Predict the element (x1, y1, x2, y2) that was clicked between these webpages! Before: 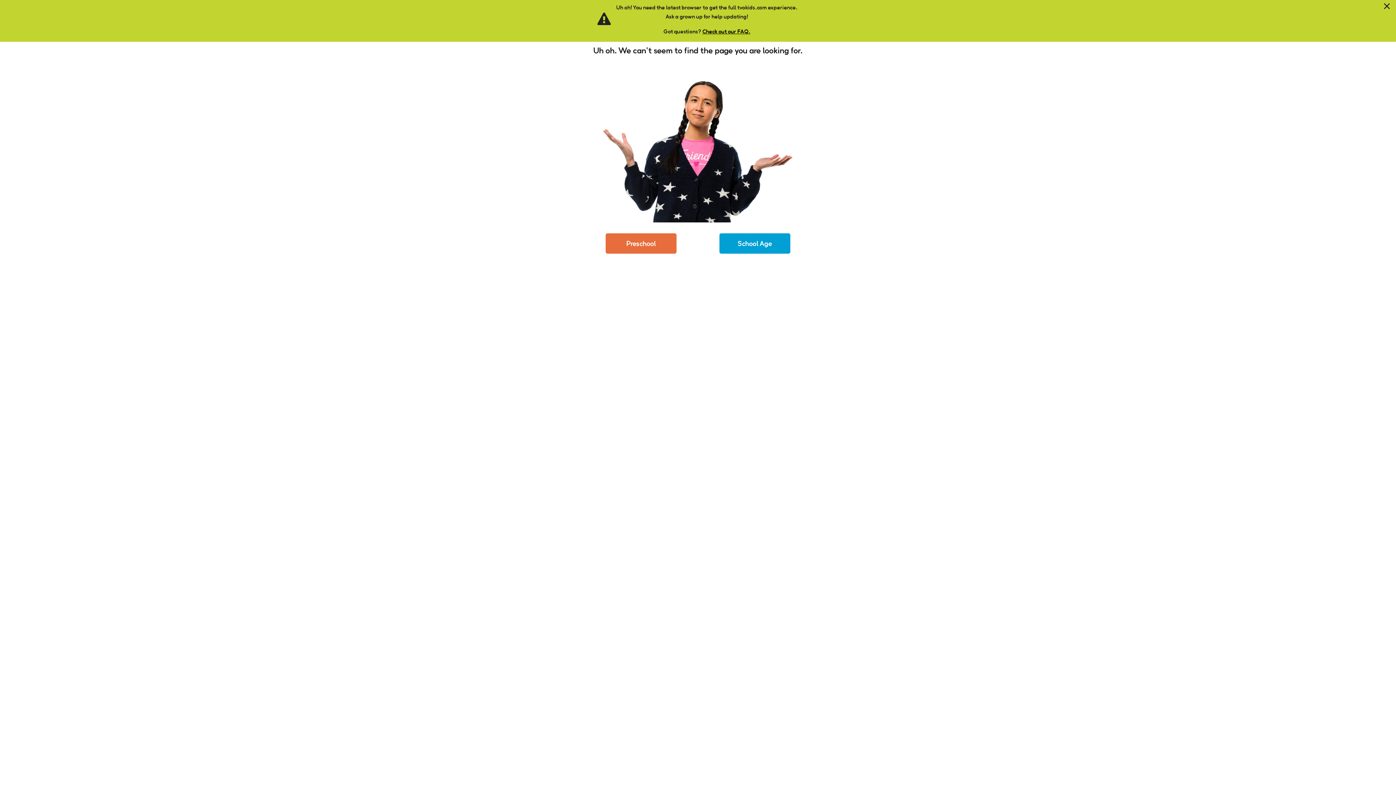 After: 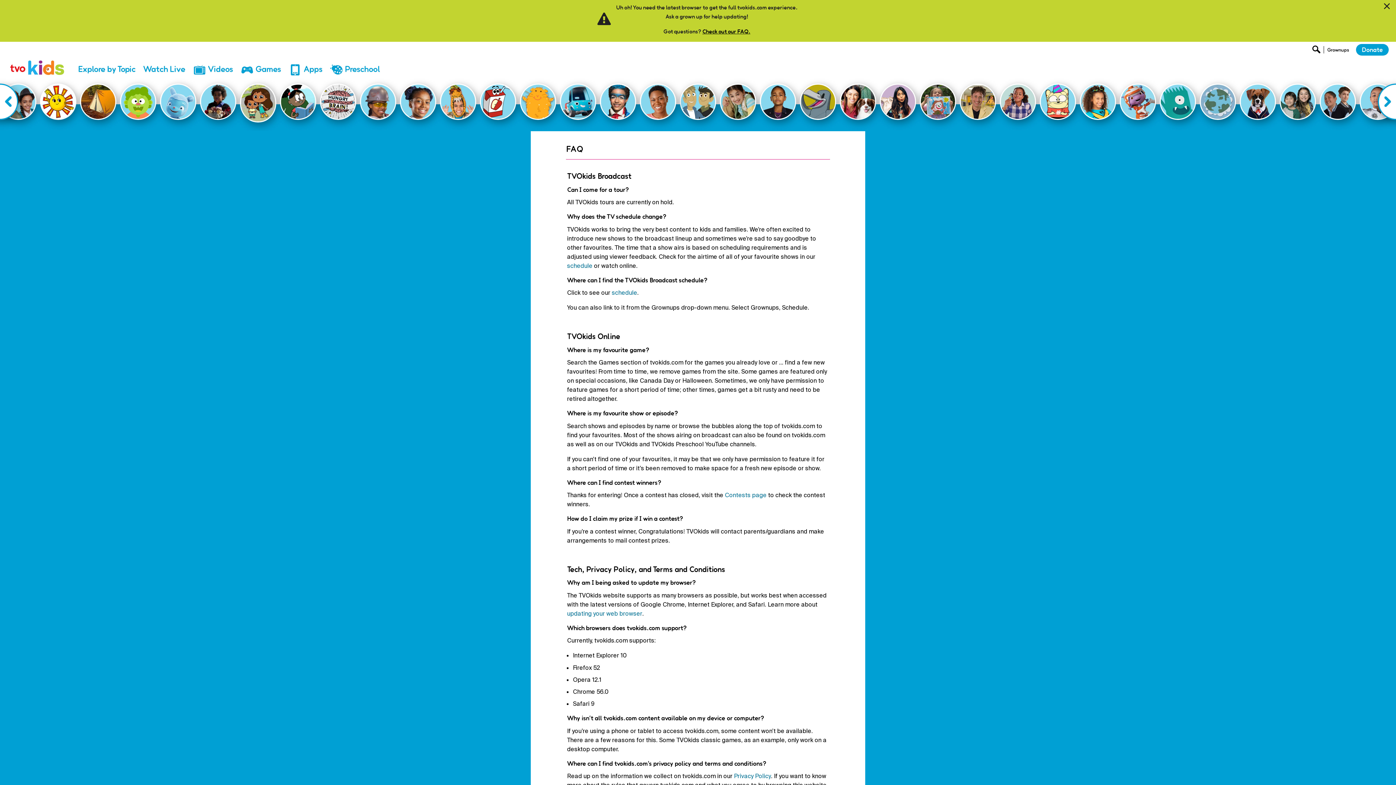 Action: bbox: (702, 27, 750, 35) label: Check out our FAQ.